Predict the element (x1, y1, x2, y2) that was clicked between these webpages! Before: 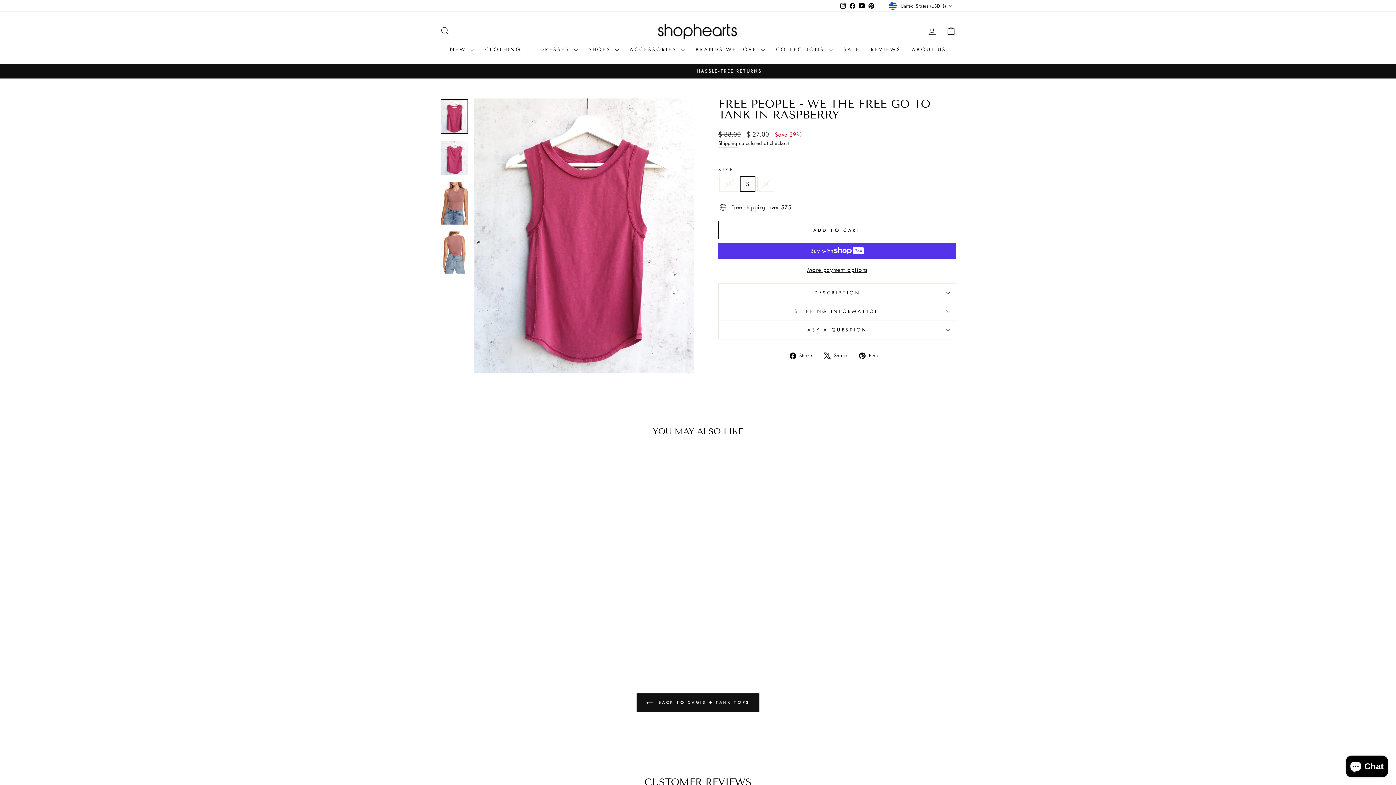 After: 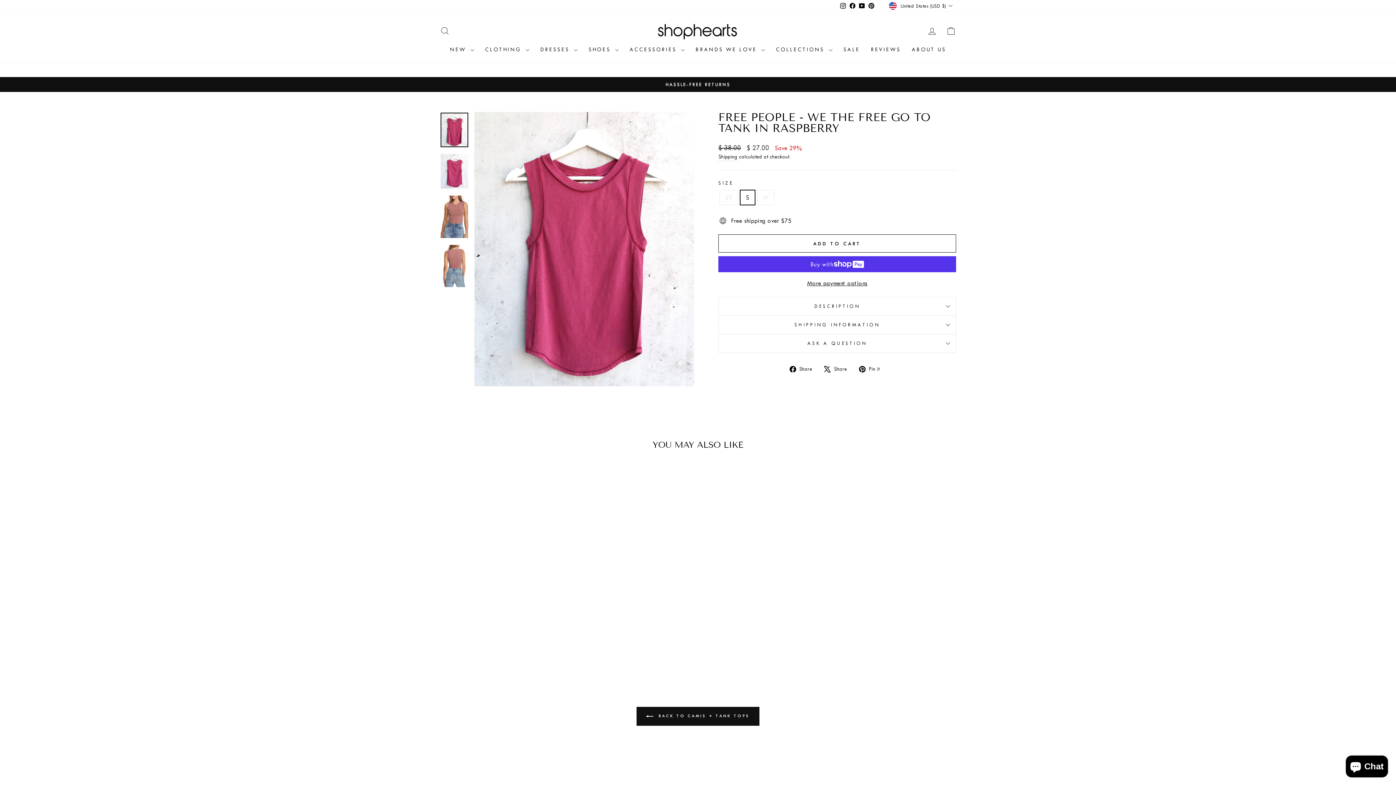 Action: bbox: (440, 608, 563, 637) label: FREE PEOPLE - WE THE FREE GO TO TANK IN RASPBERRY
Regular price
$ 38.00 
Sale price
$ 27.00 Save 29%